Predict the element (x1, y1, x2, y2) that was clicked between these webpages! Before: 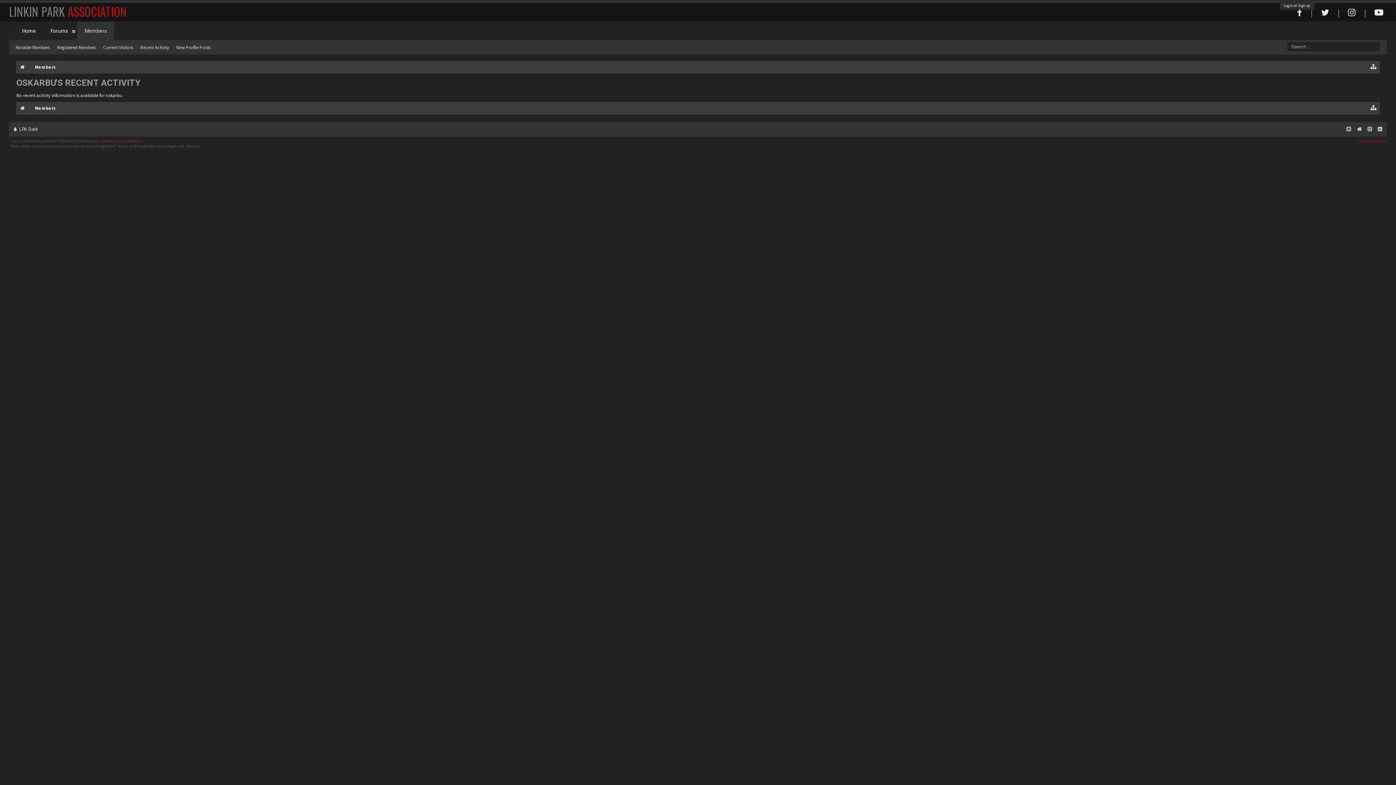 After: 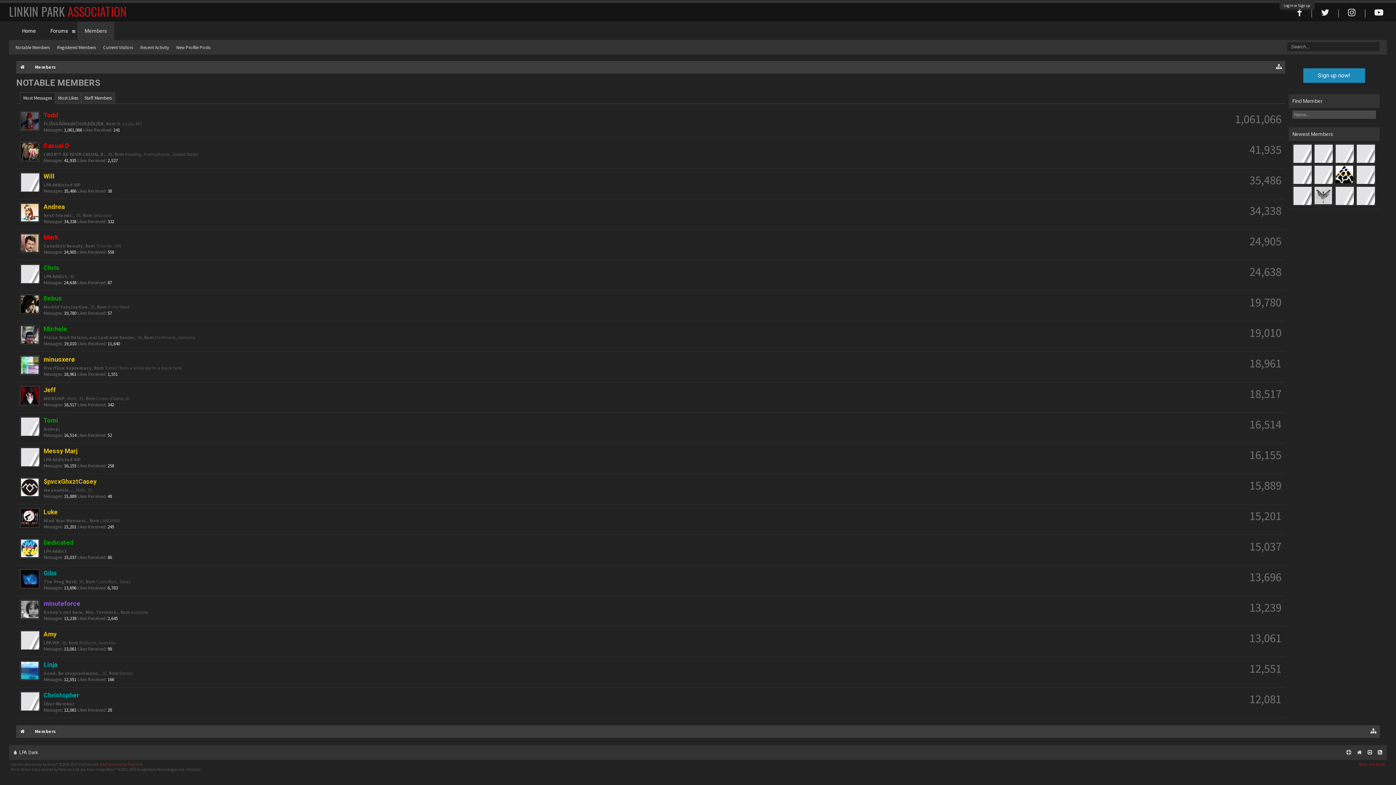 Action: label: Members bbox: (28, 61, 59, 73)